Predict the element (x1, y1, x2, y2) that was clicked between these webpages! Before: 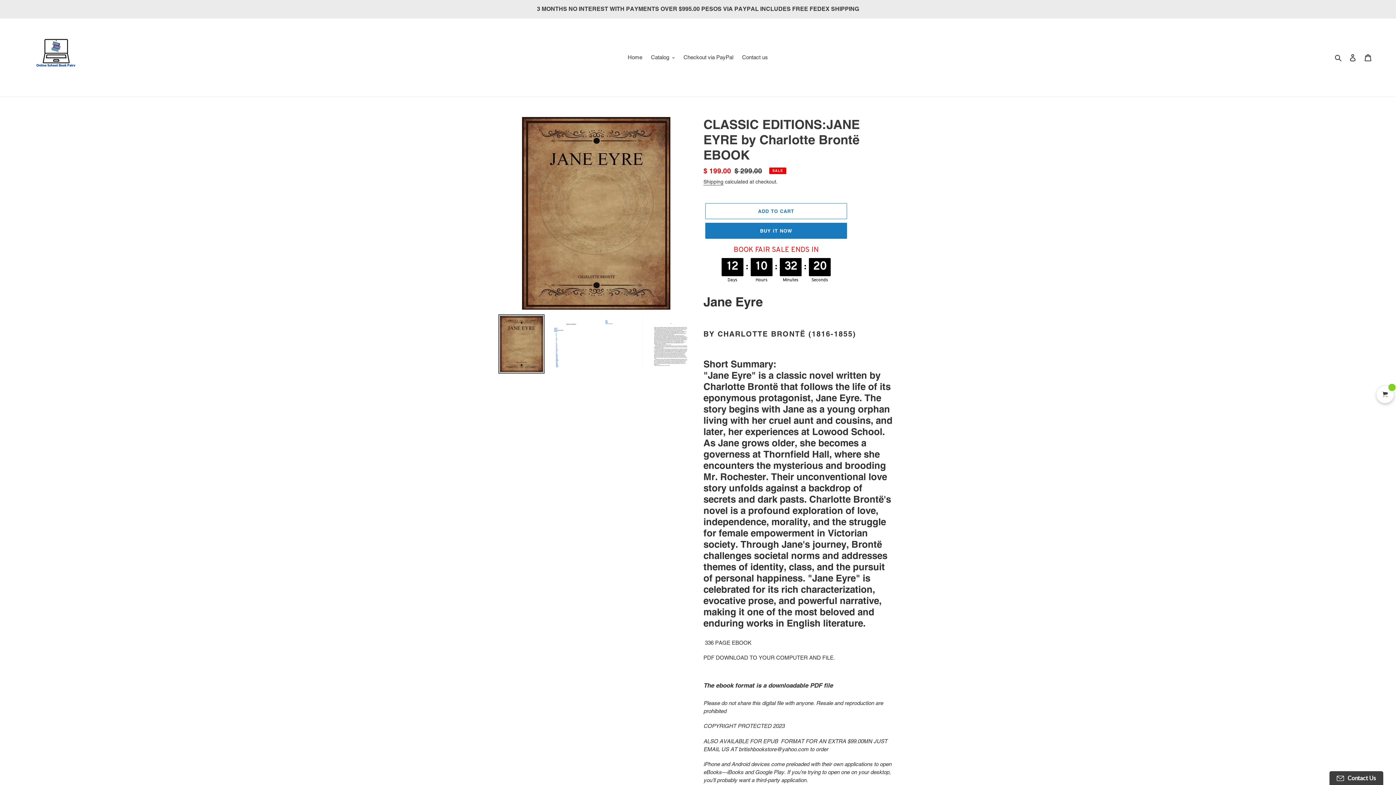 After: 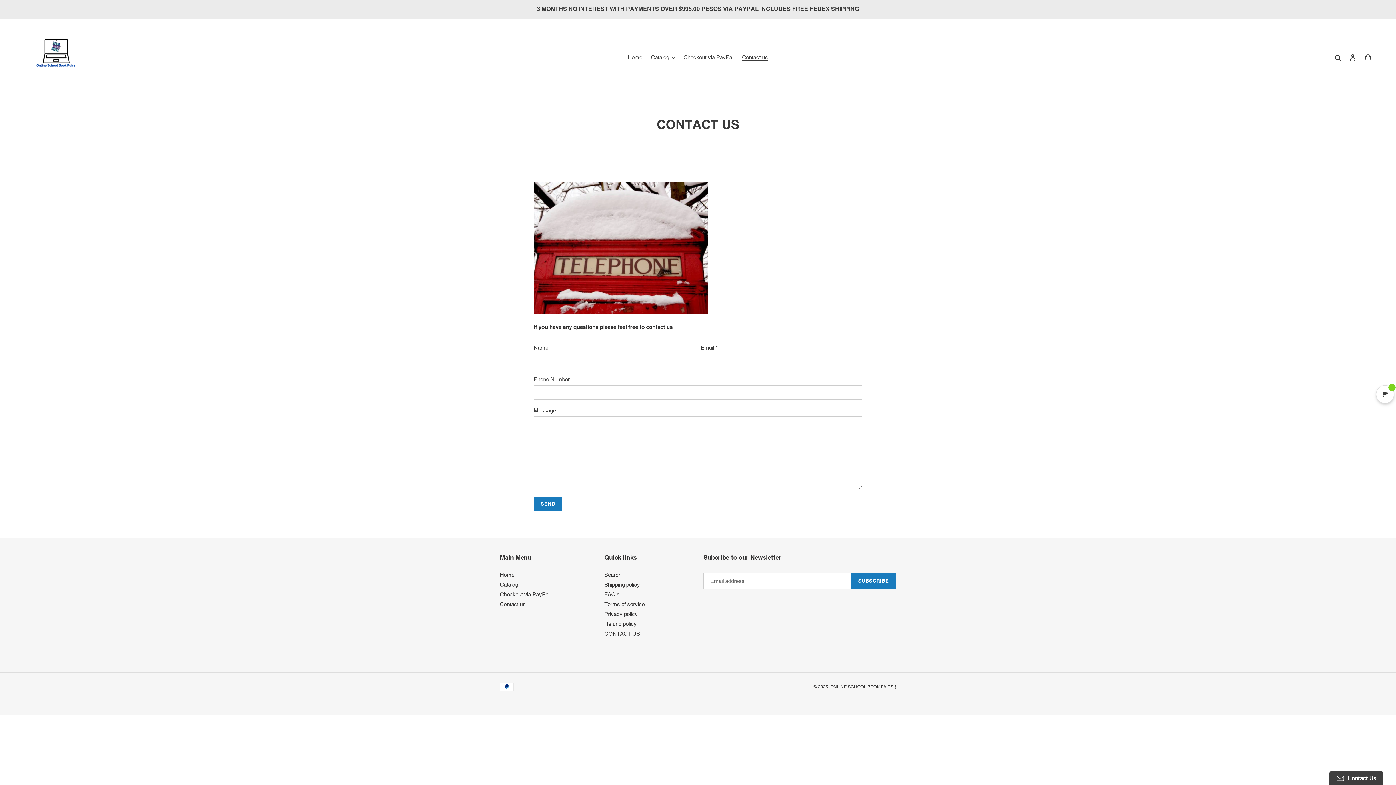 Action: label: Contact us bbox: (738, 52, 771, 62)